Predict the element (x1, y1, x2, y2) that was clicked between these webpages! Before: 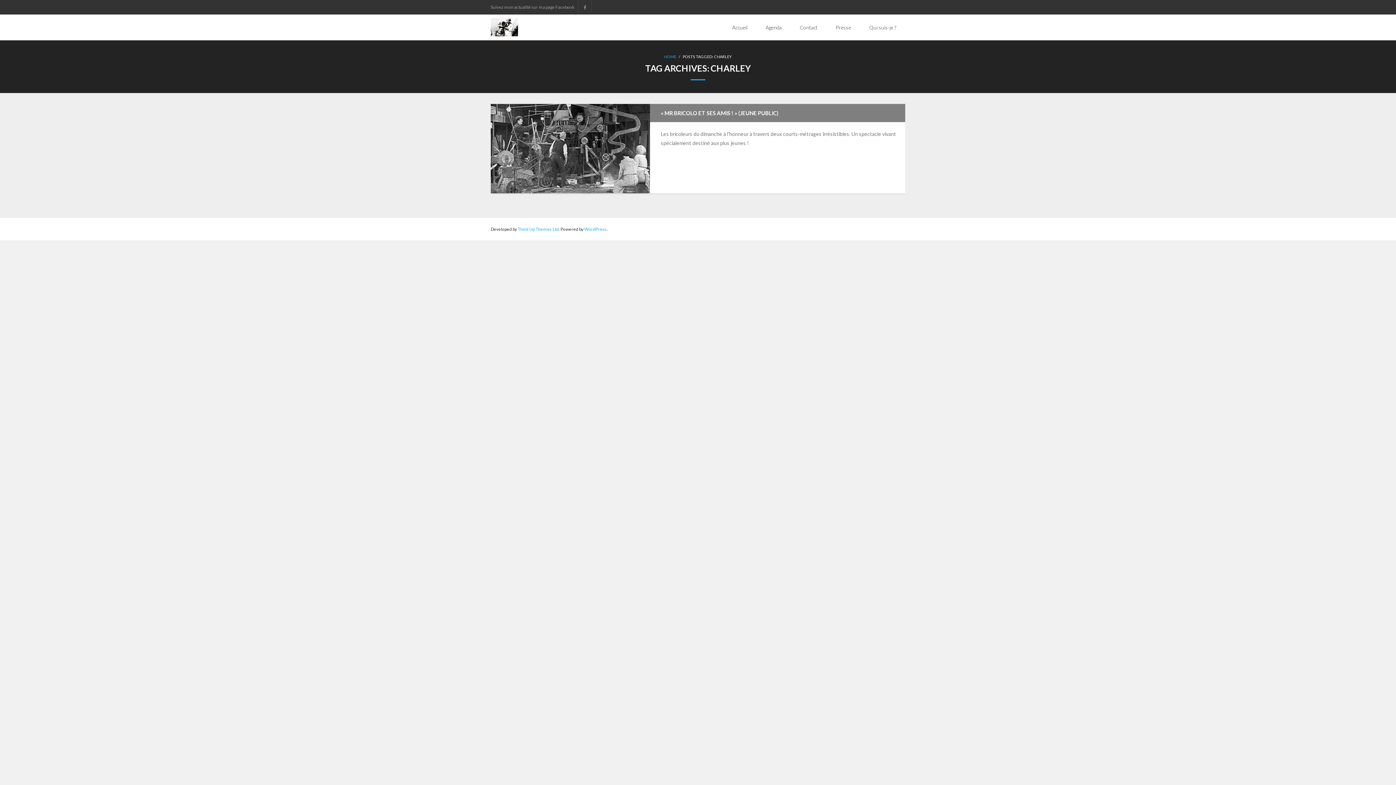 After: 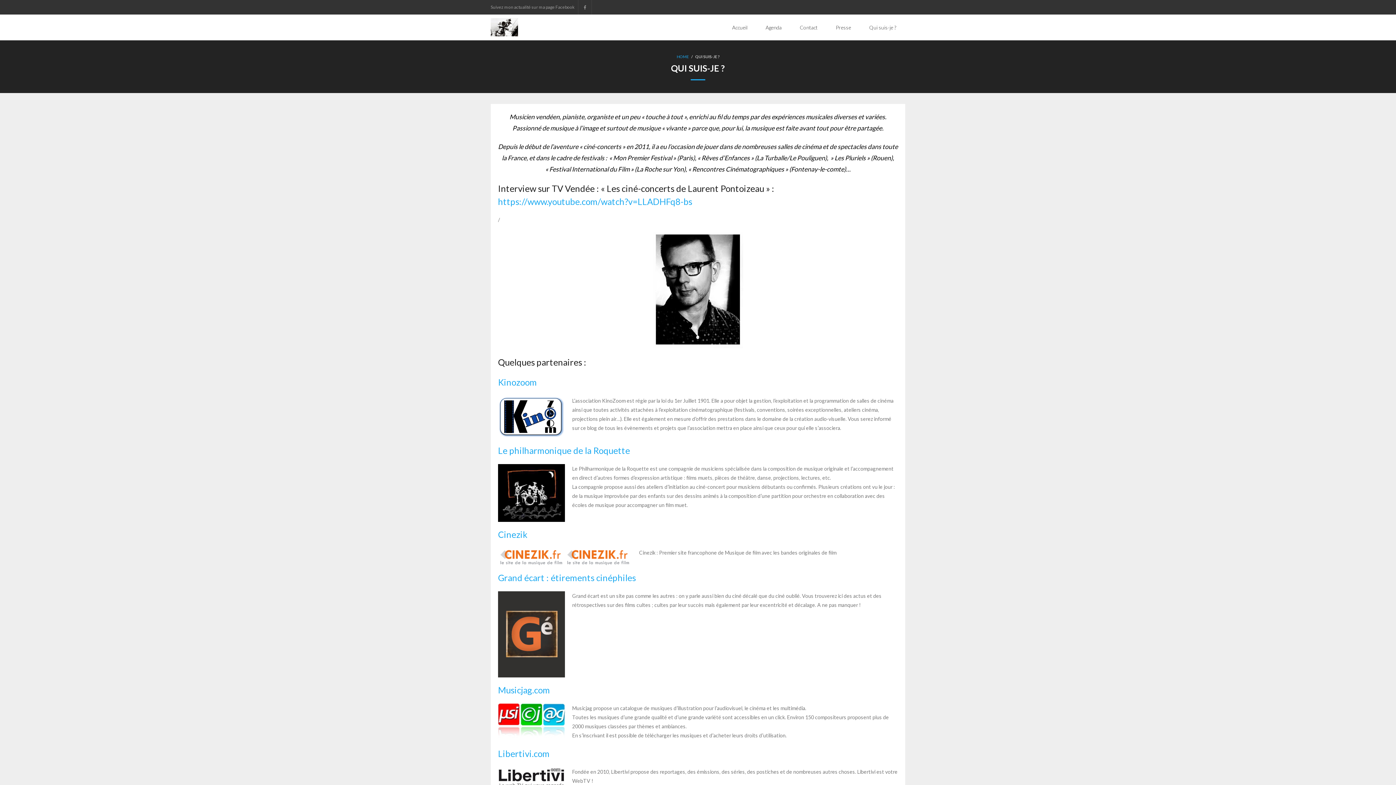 Action: bbox: (860, 14, 905, 40) label: Qui suis-je ?